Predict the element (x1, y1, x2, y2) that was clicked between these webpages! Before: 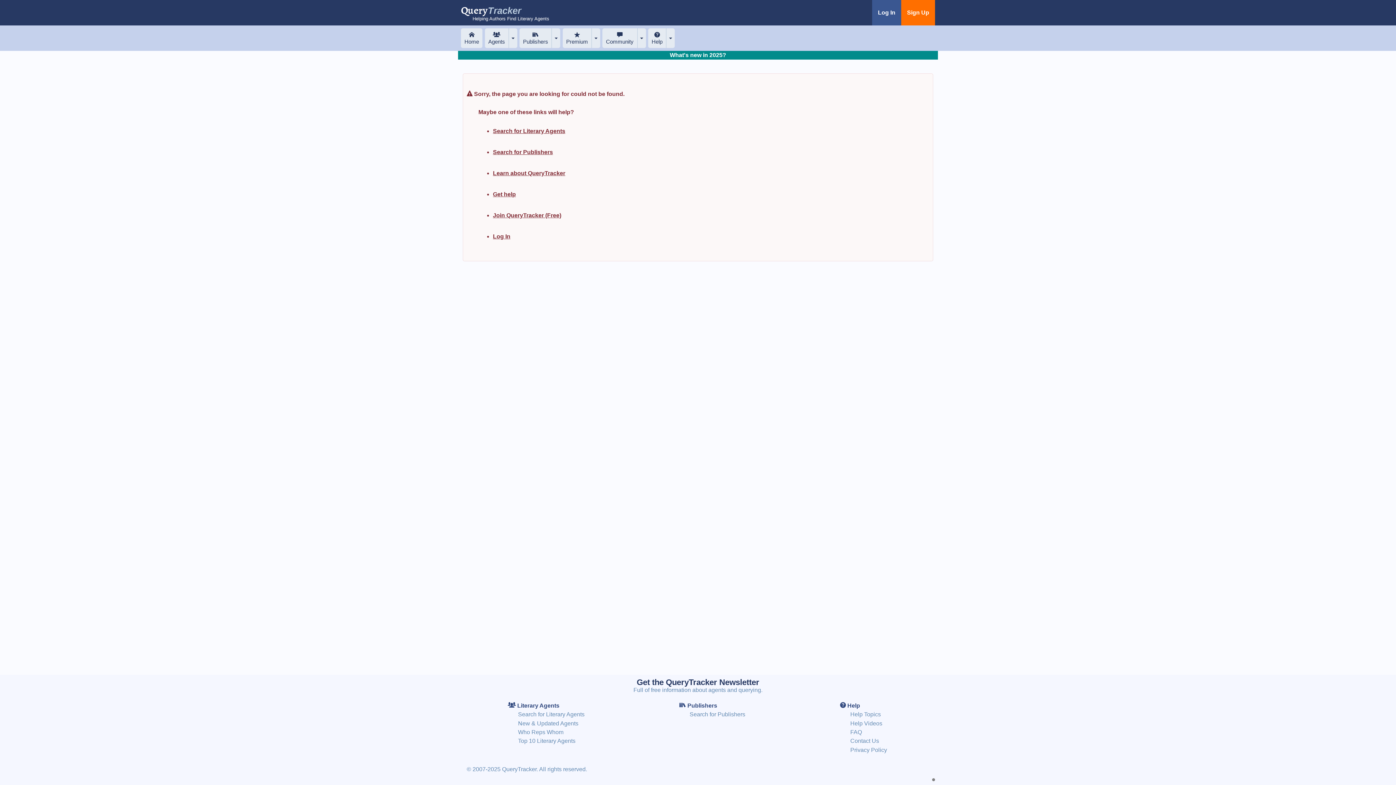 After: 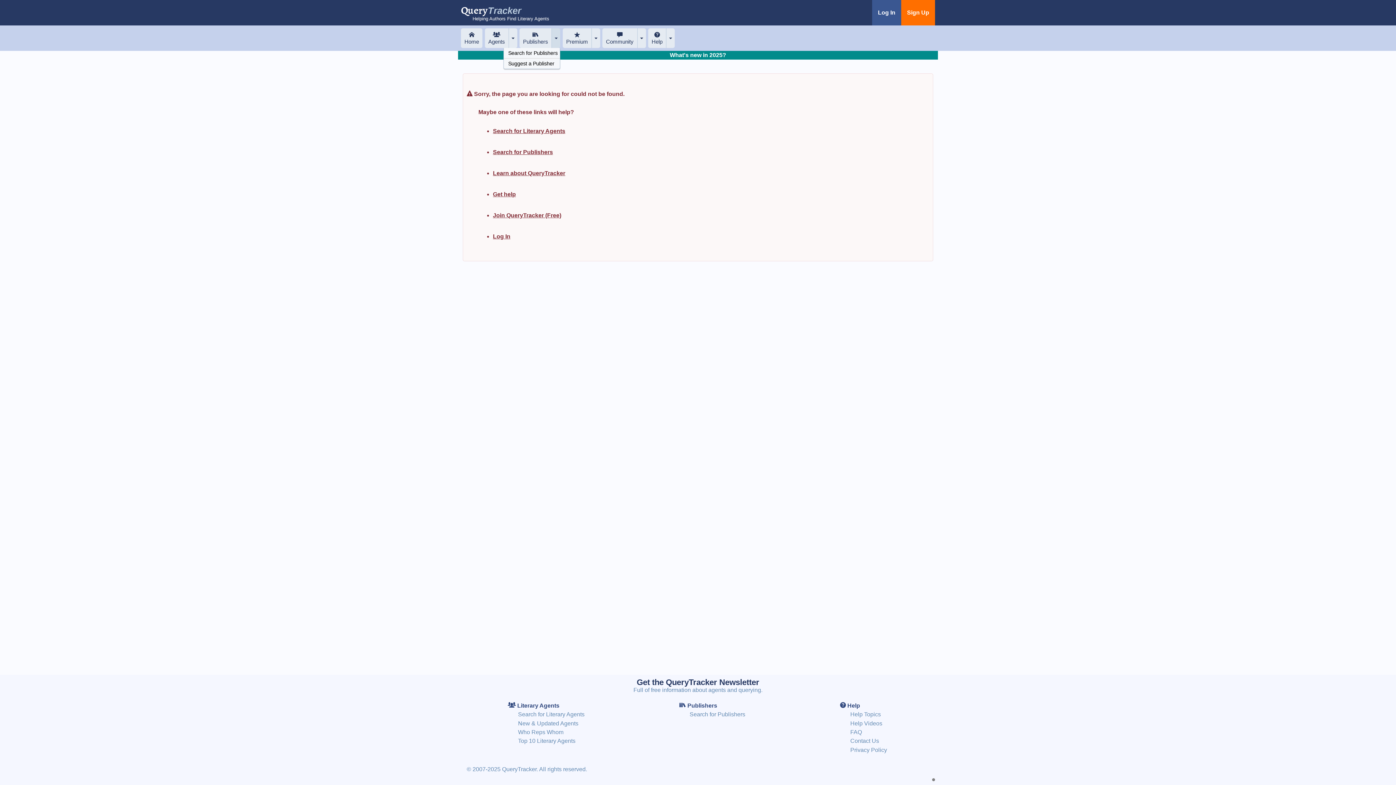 Action: bbox: (551, 28, 560, 48)